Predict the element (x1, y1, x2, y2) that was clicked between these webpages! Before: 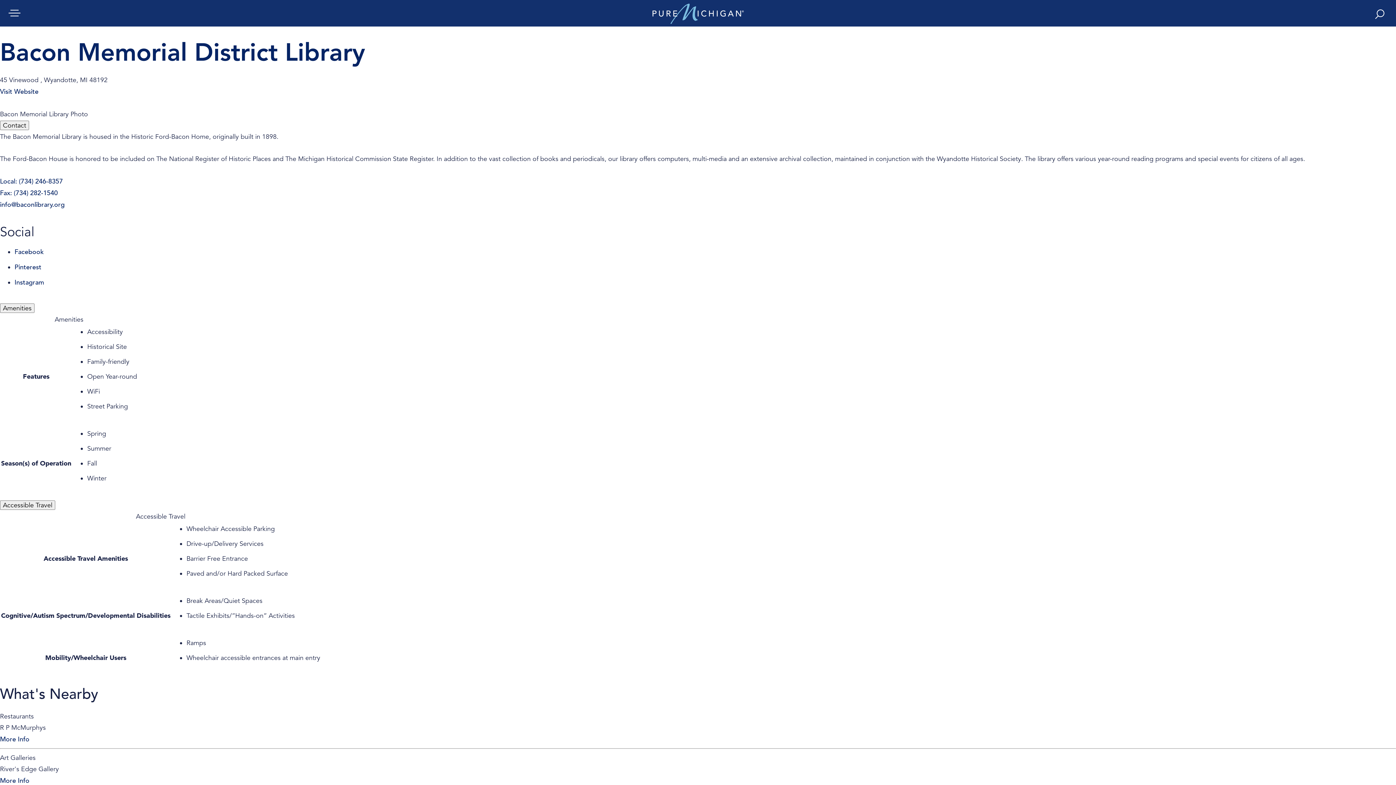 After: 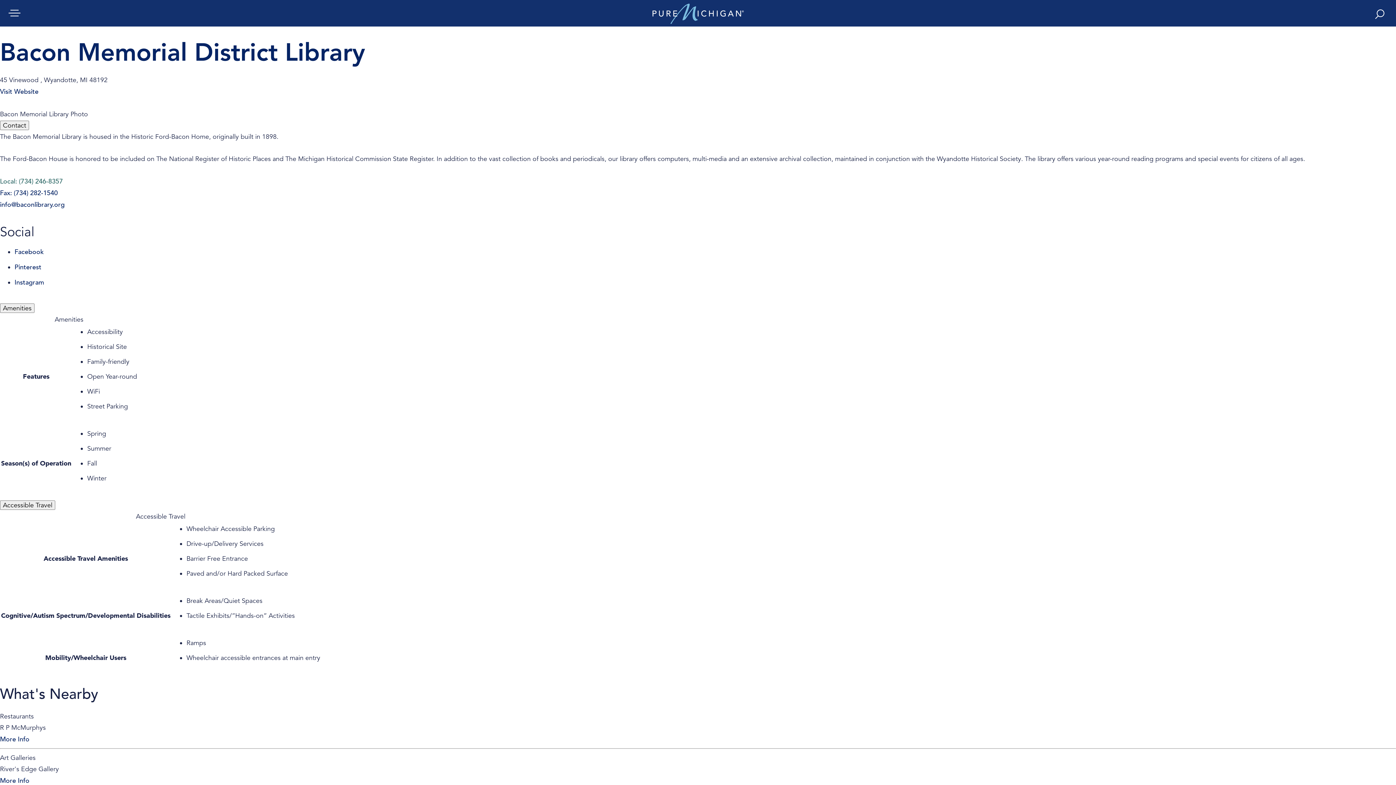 Action: bbox: (0, 177, 62, 185) label: Local: (734) 246-8357